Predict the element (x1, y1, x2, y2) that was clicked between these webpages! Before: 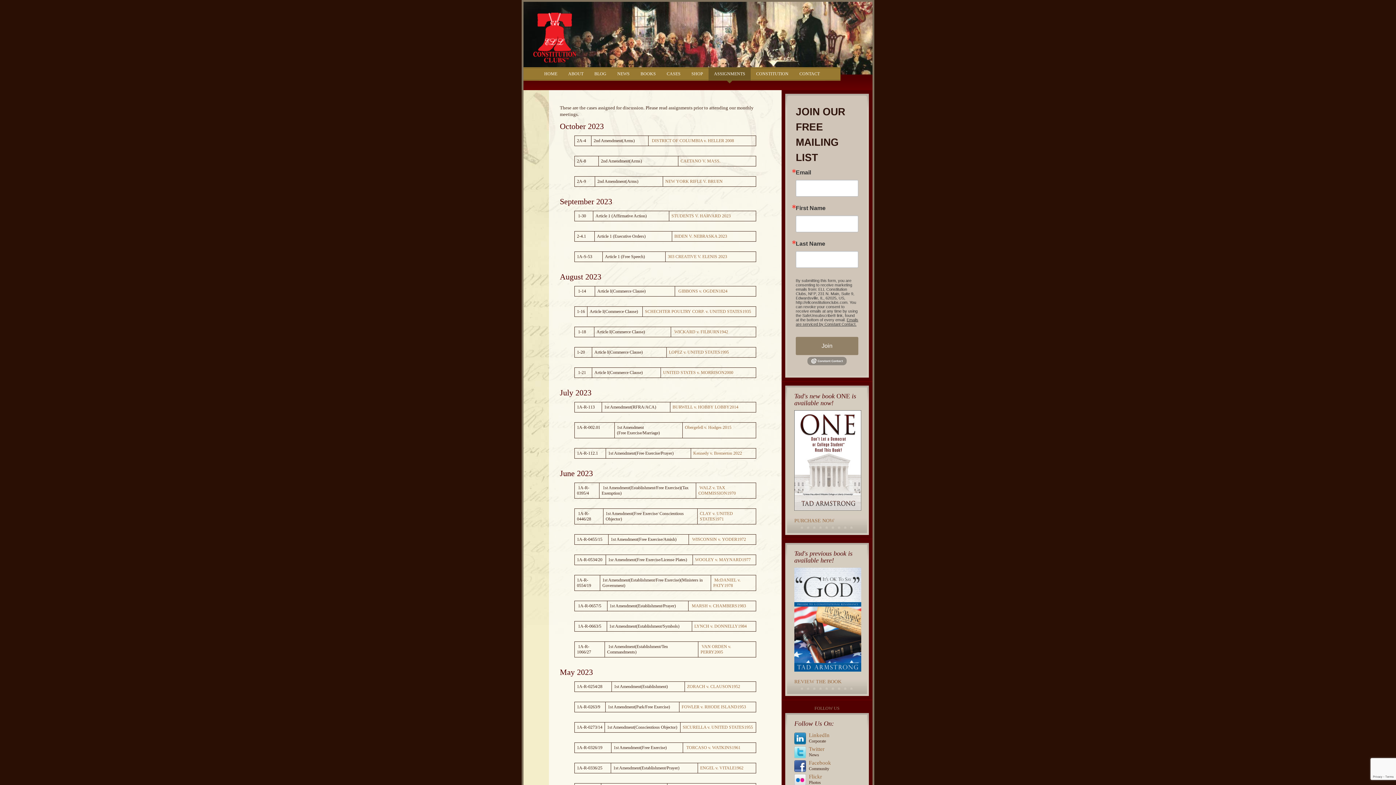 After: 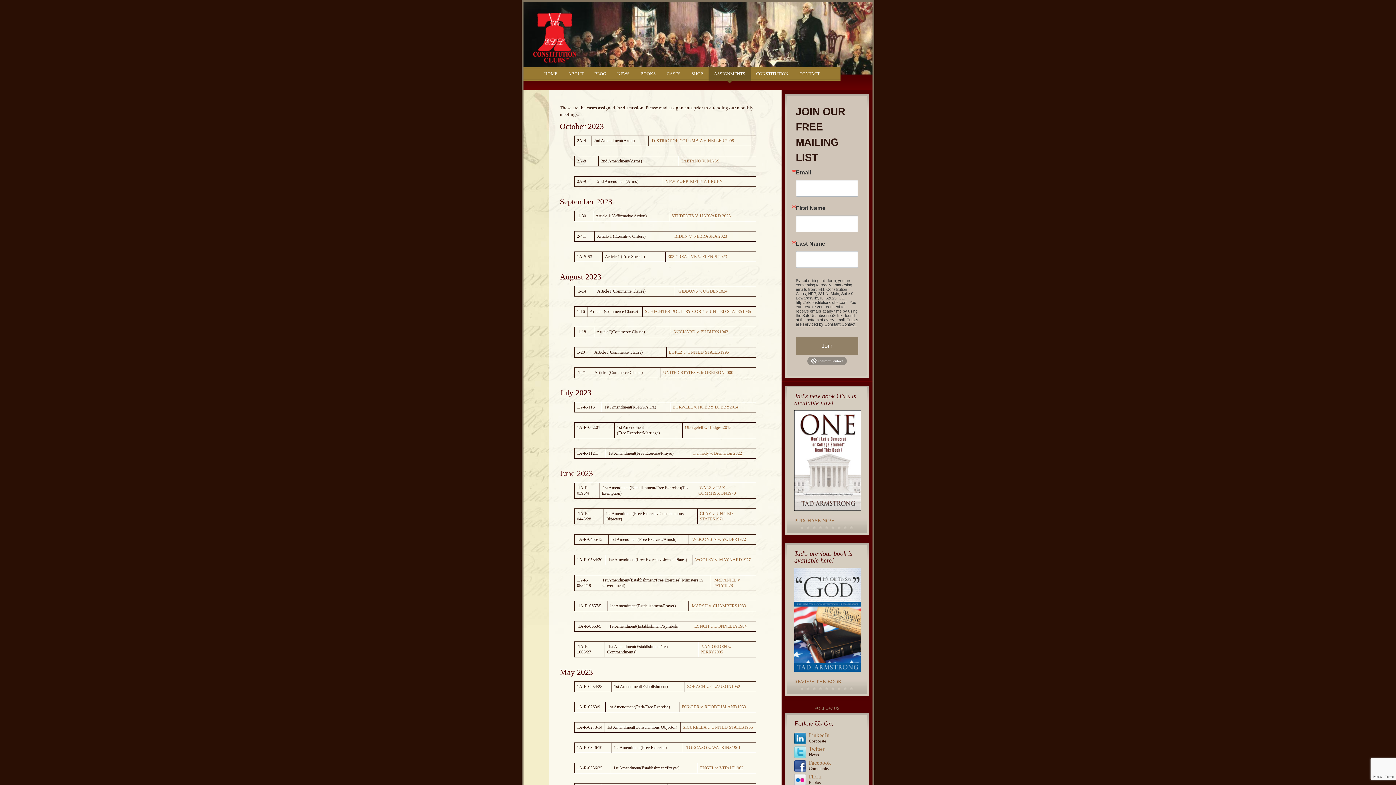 Action: bbox: (693, 450, 742, 456) label: Kennedy v. Bremerton 2022